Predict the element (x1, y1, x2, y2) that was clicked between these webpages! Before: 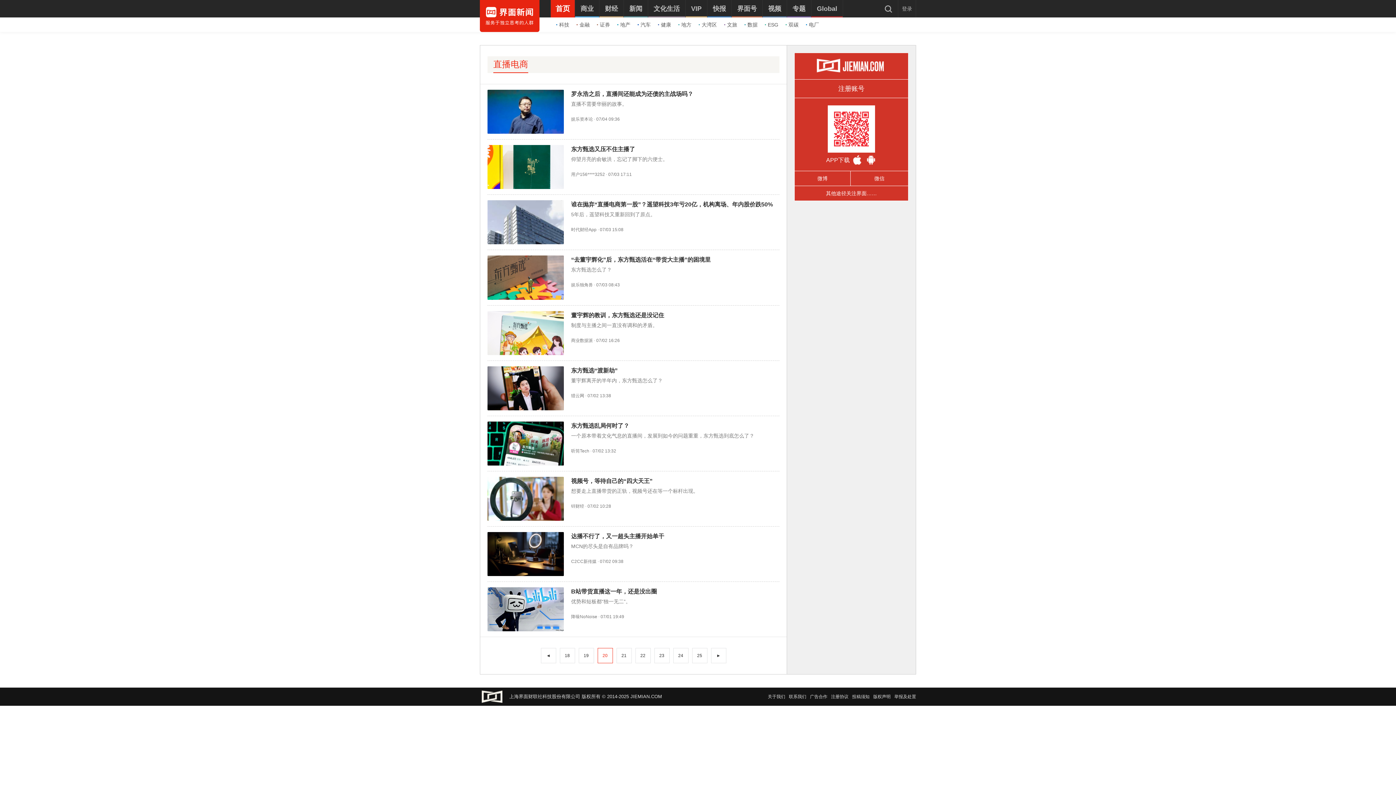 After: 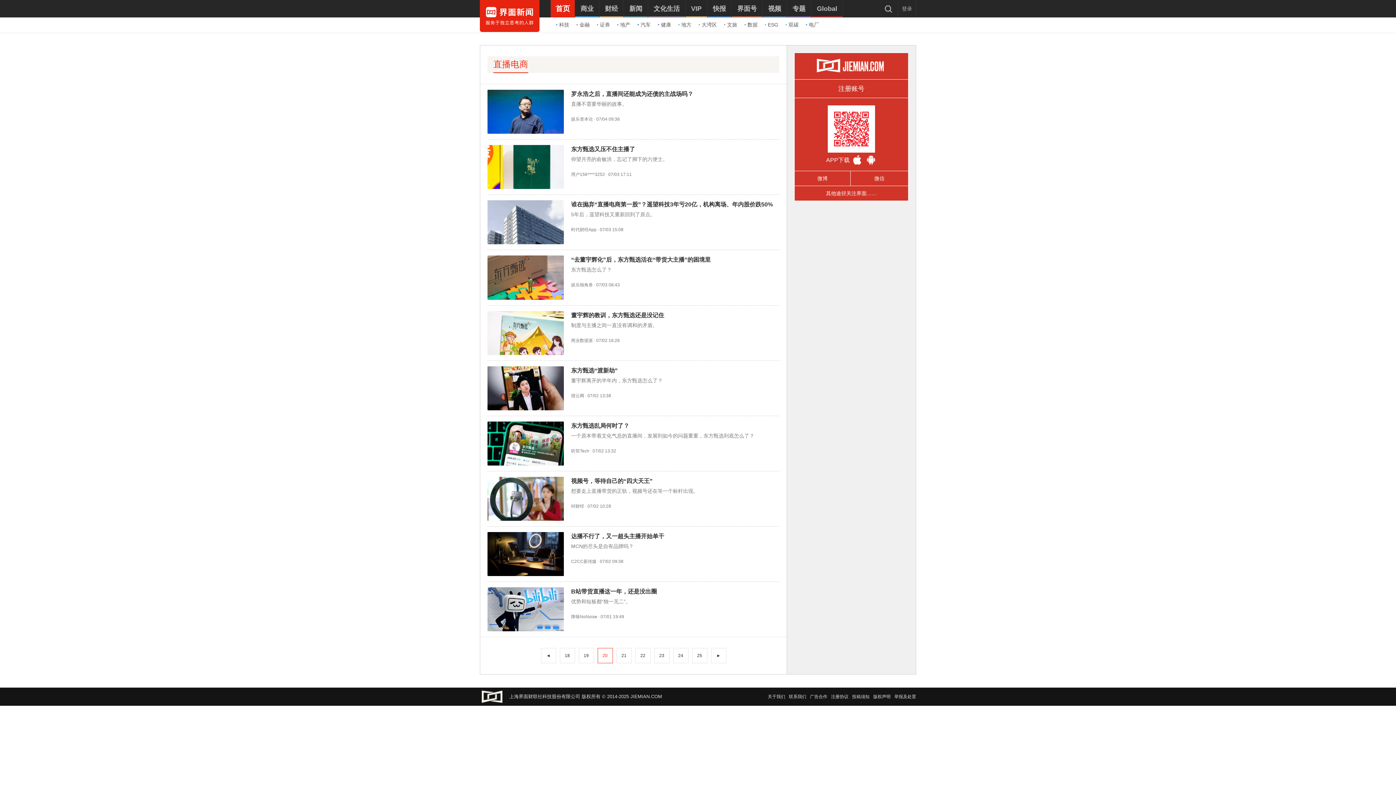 Action: label: 娱乐独角兽 bbox: (571, 282, 593, 287)